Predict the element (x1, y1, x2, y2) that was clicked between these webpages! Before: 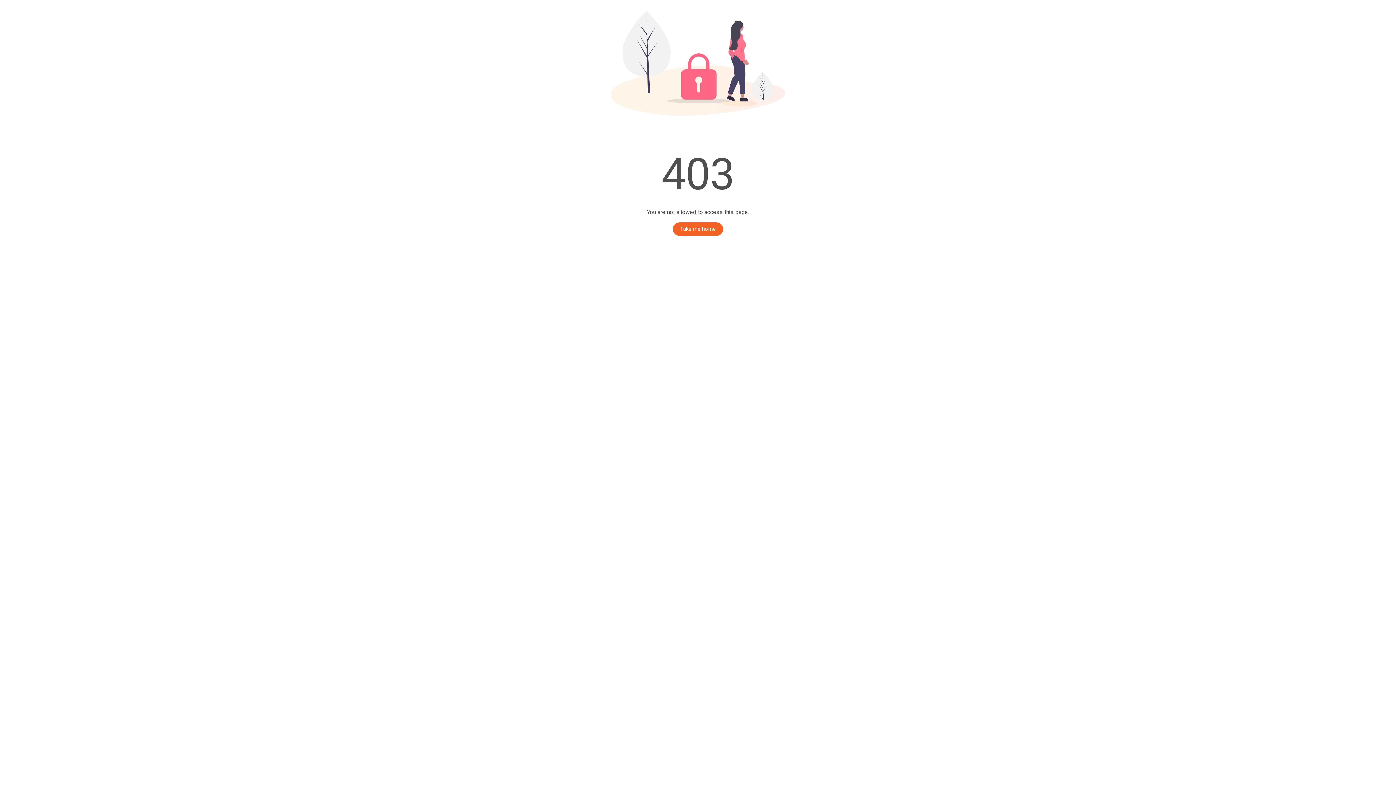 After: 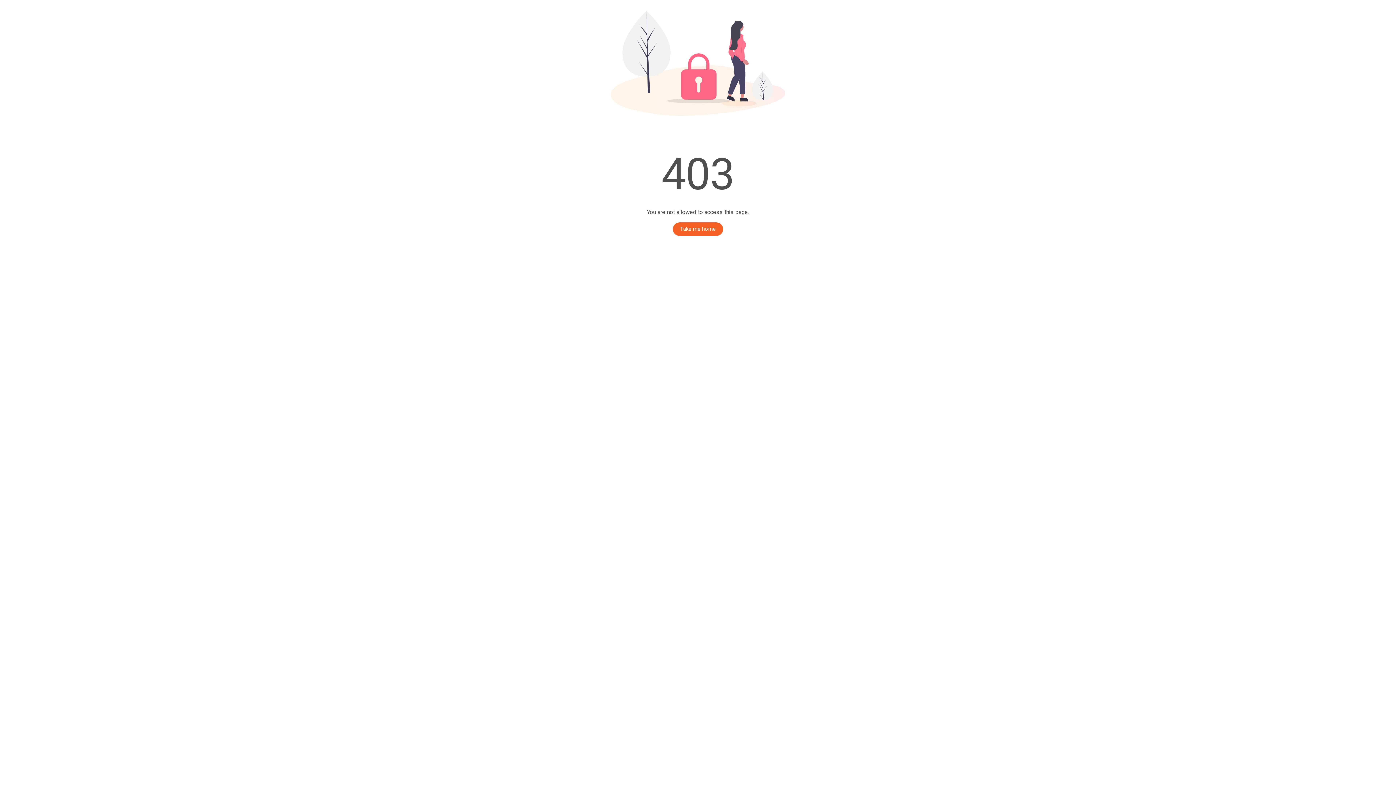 Action: bbox: (673, 222, 723, 236) label: Take me home